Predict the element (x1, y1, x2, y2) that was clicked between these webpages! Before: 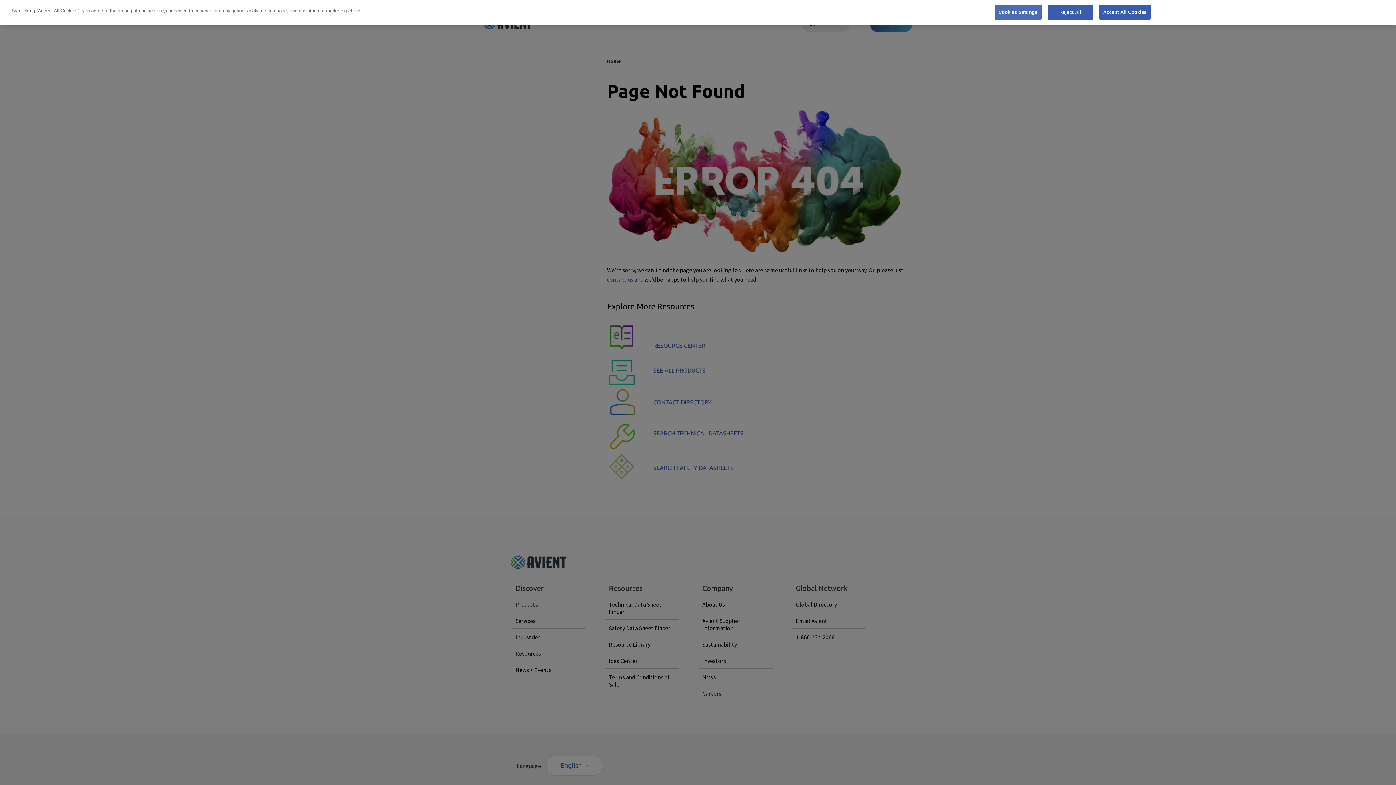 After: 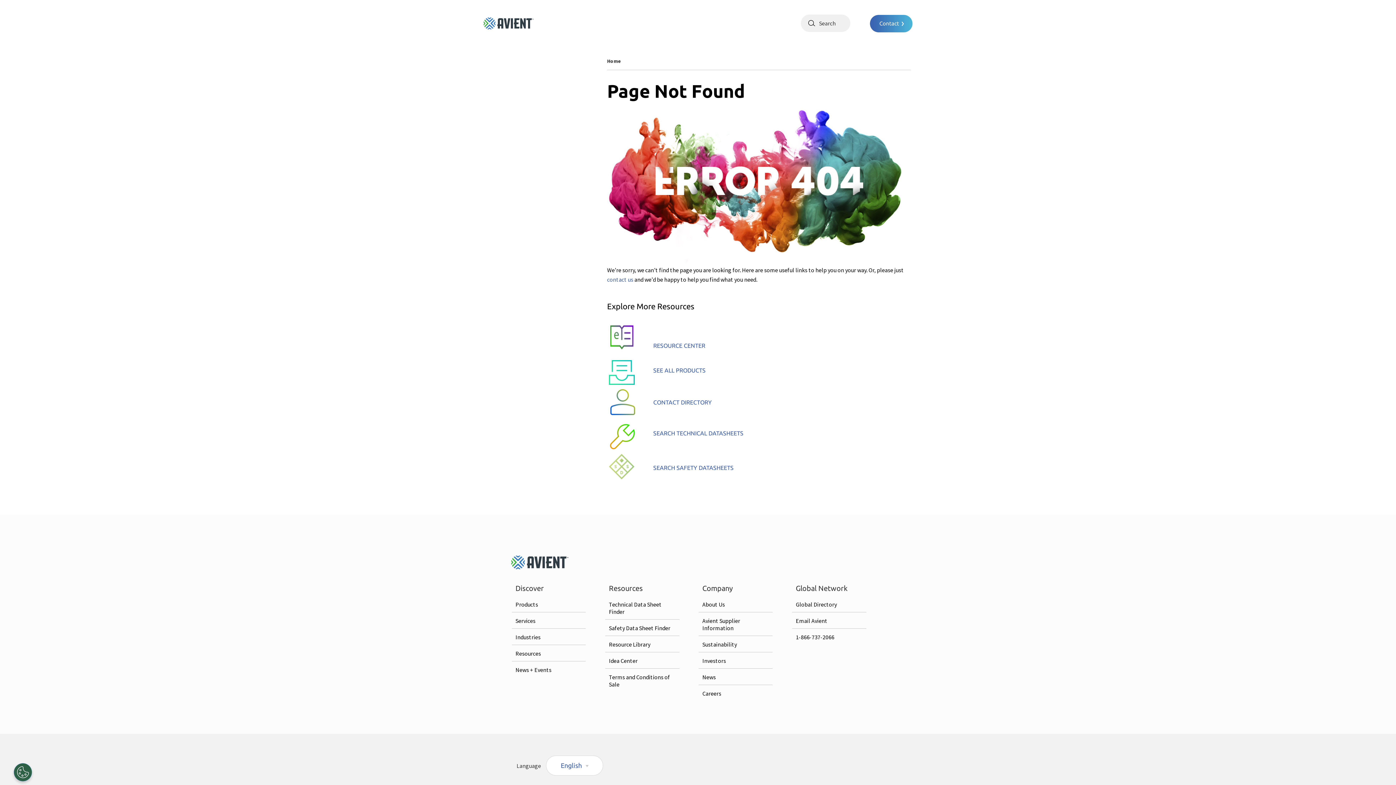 Action: bbox: (1047, 4, 1093, 19) label: Reject All